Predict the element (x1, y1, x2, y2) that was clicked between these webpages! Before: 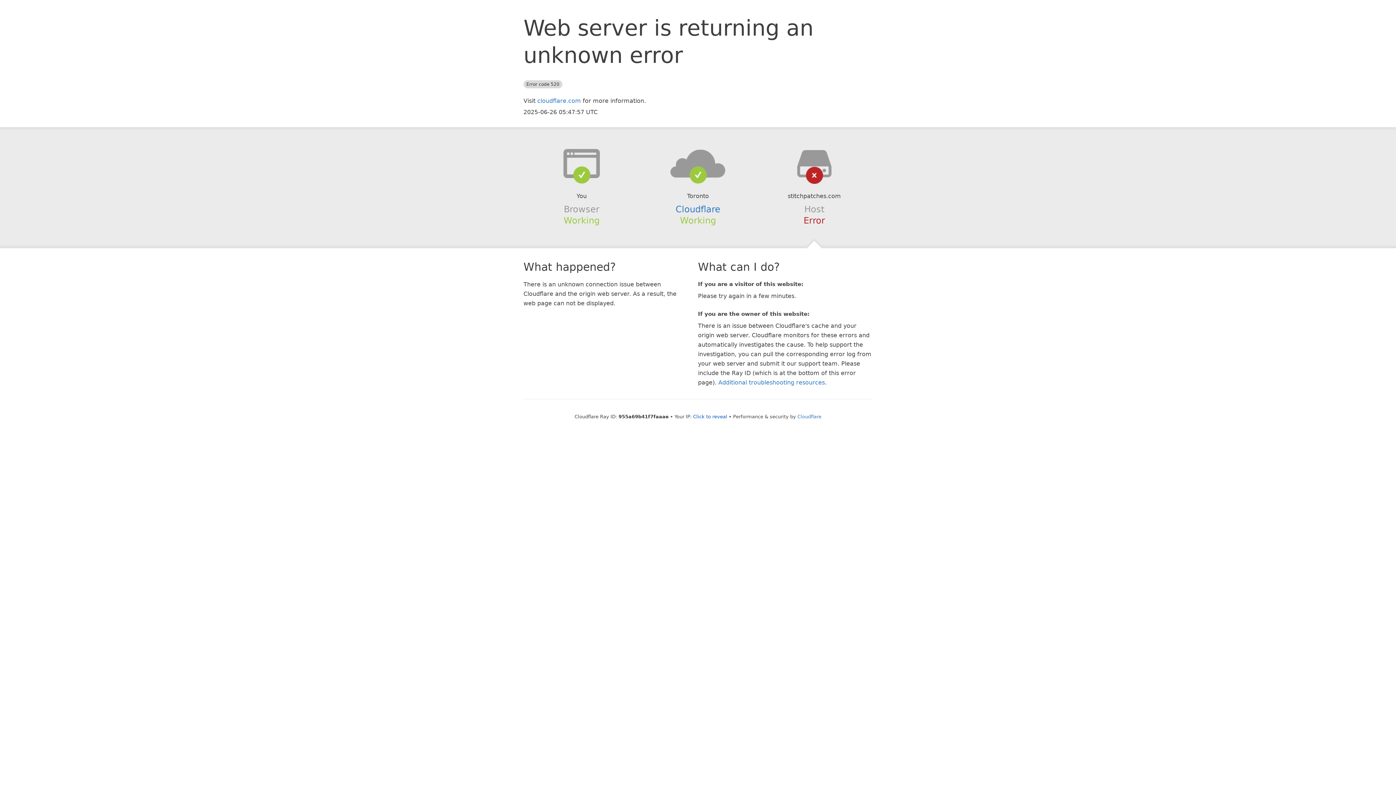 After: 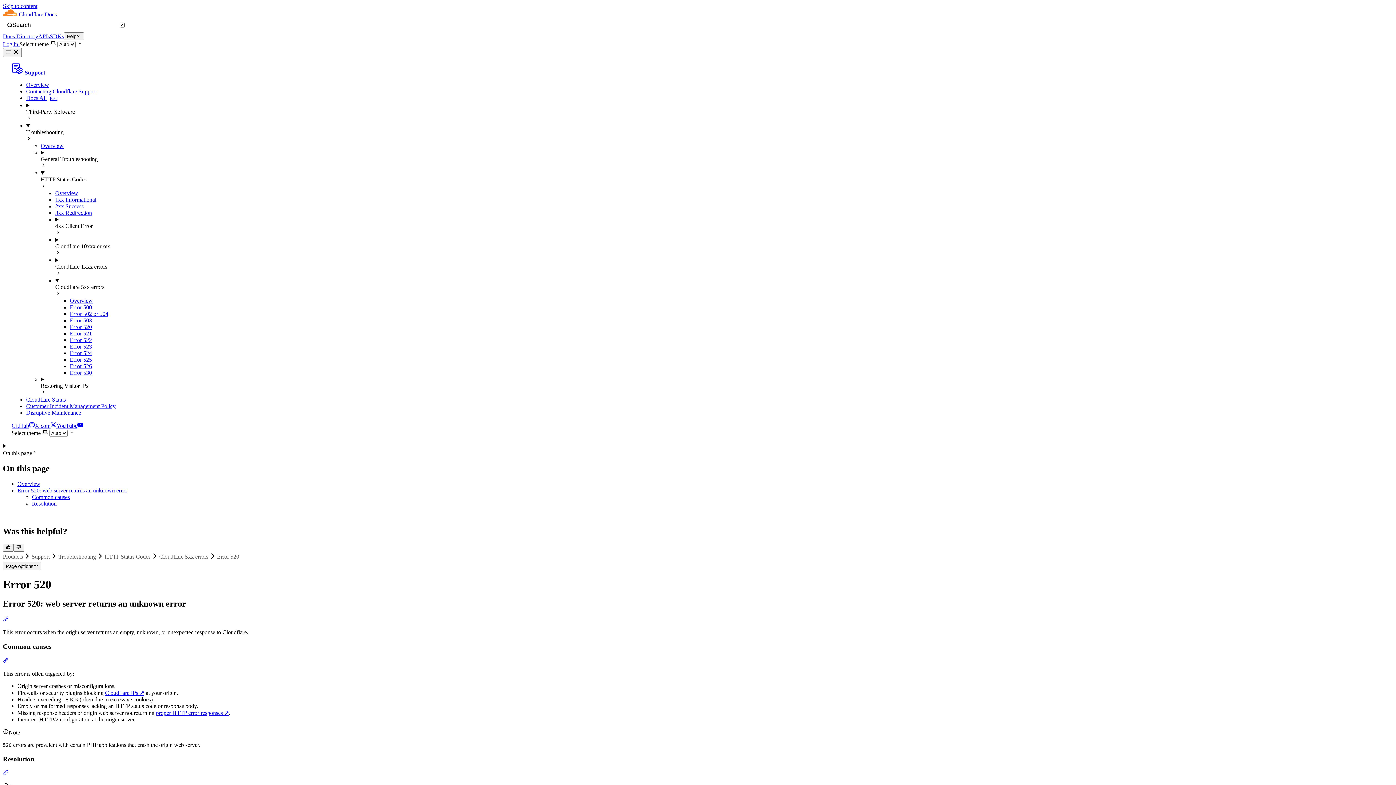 Action: label: Additional troubleshooting resources bbox: (718, 379, 825, 386)